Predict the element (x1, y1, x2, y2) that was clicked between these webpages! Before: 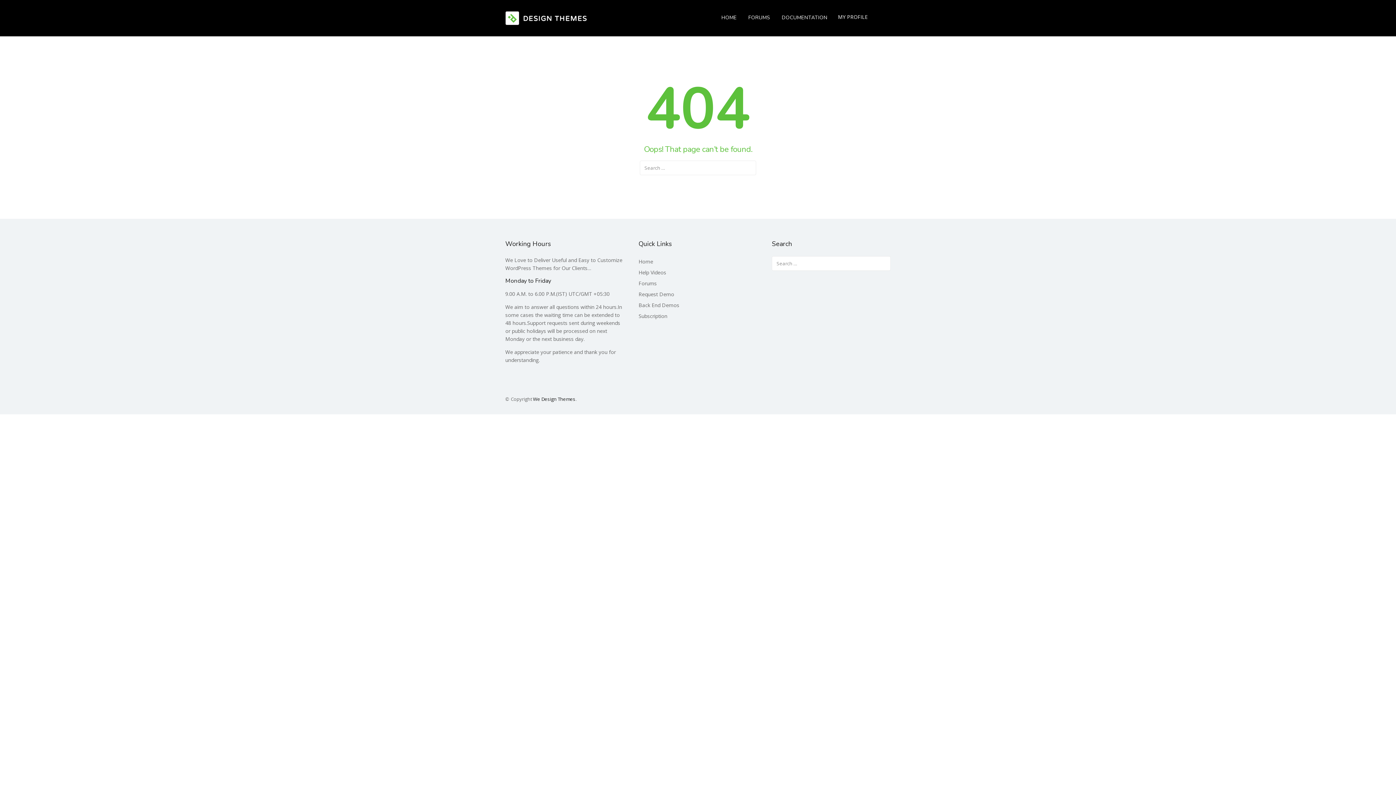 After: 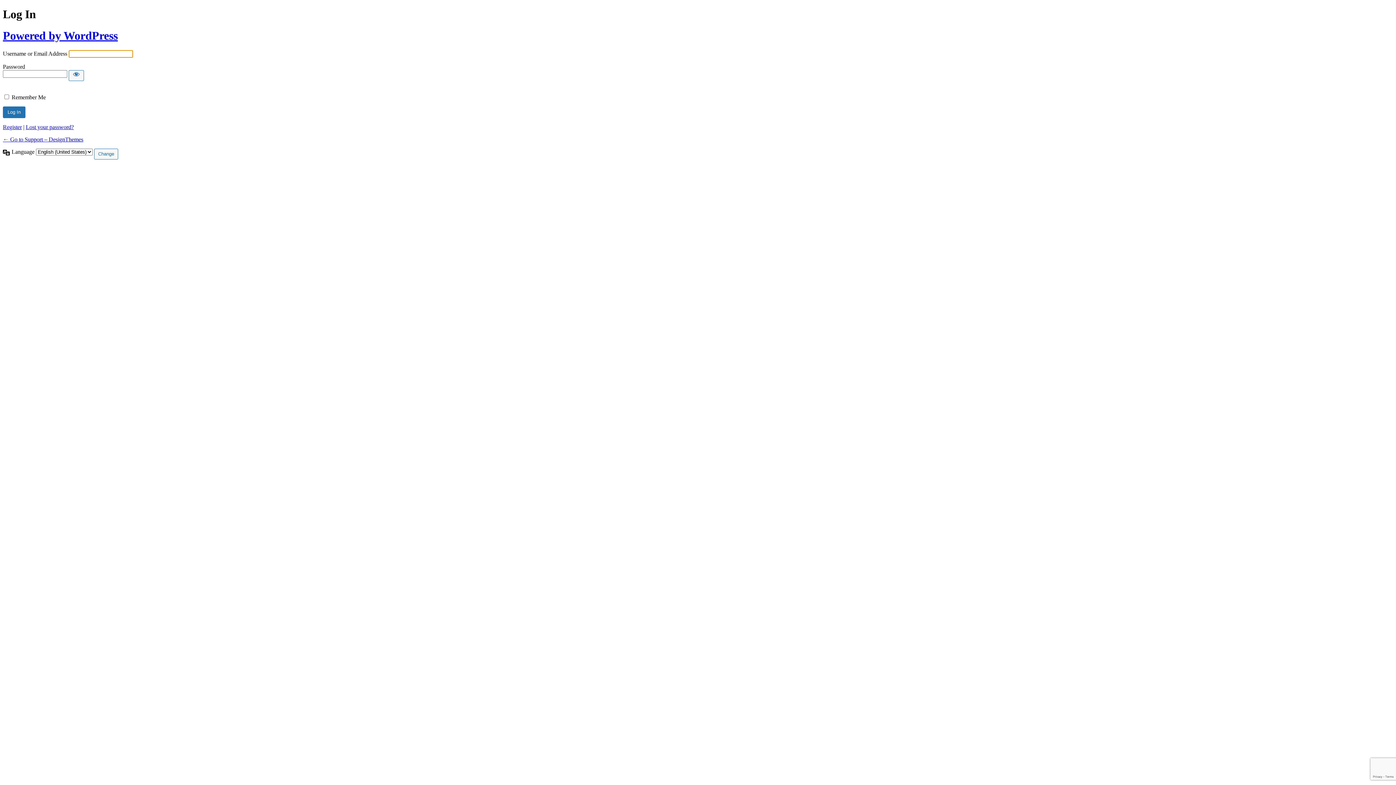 Action: bbox: (832, 13, 868, 20) label: MY PROFILE